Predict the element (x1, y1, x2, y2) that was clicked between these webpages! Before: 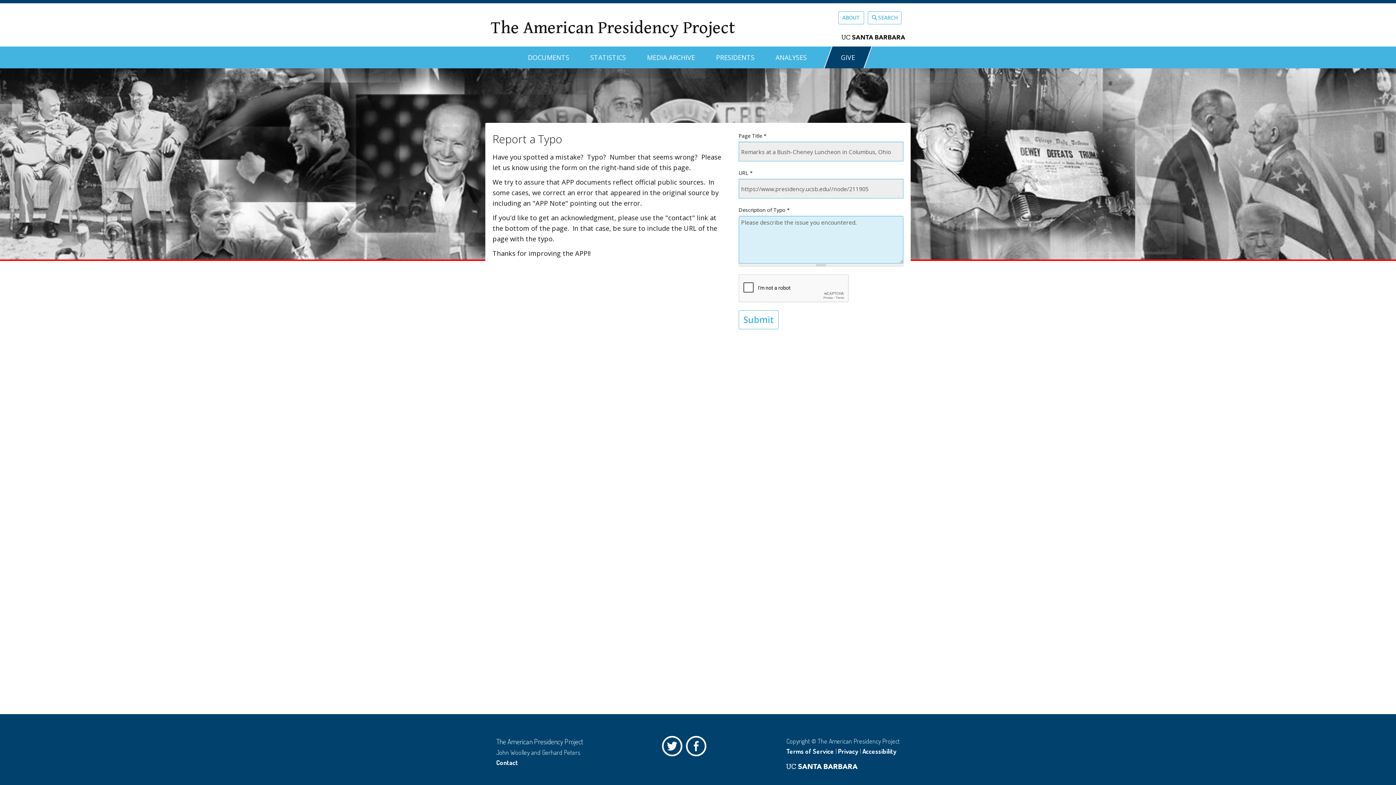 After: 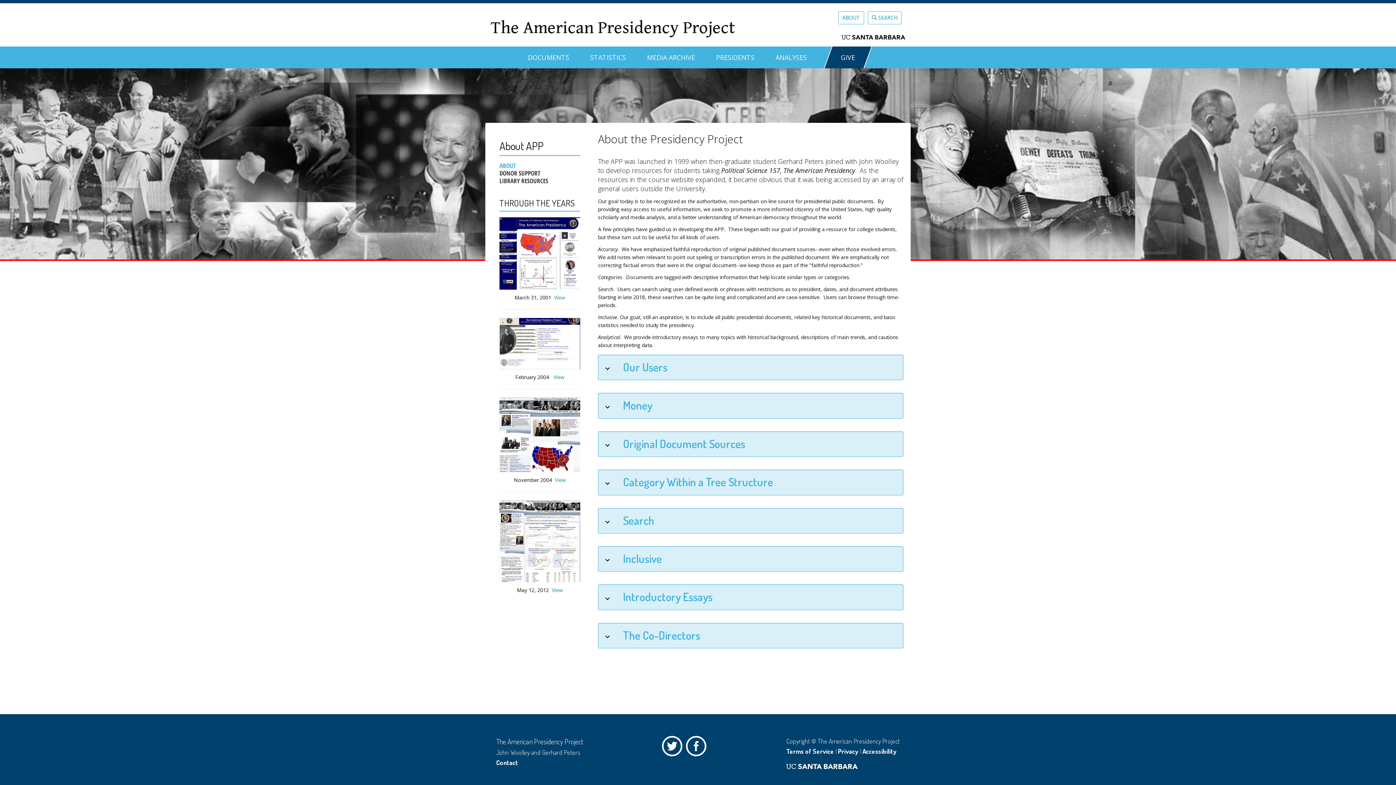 Action: bbox: (838, 11, 864, 24) label: ABOUT